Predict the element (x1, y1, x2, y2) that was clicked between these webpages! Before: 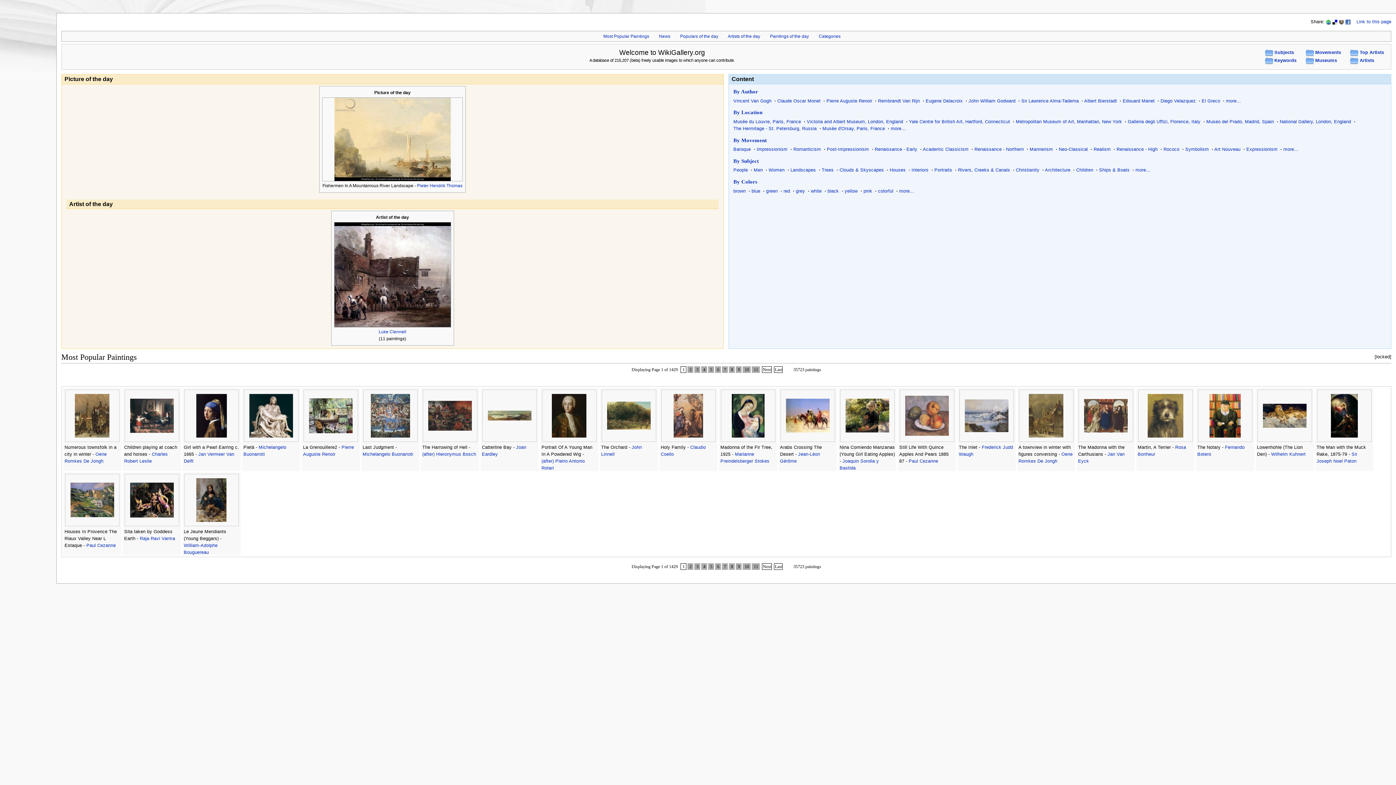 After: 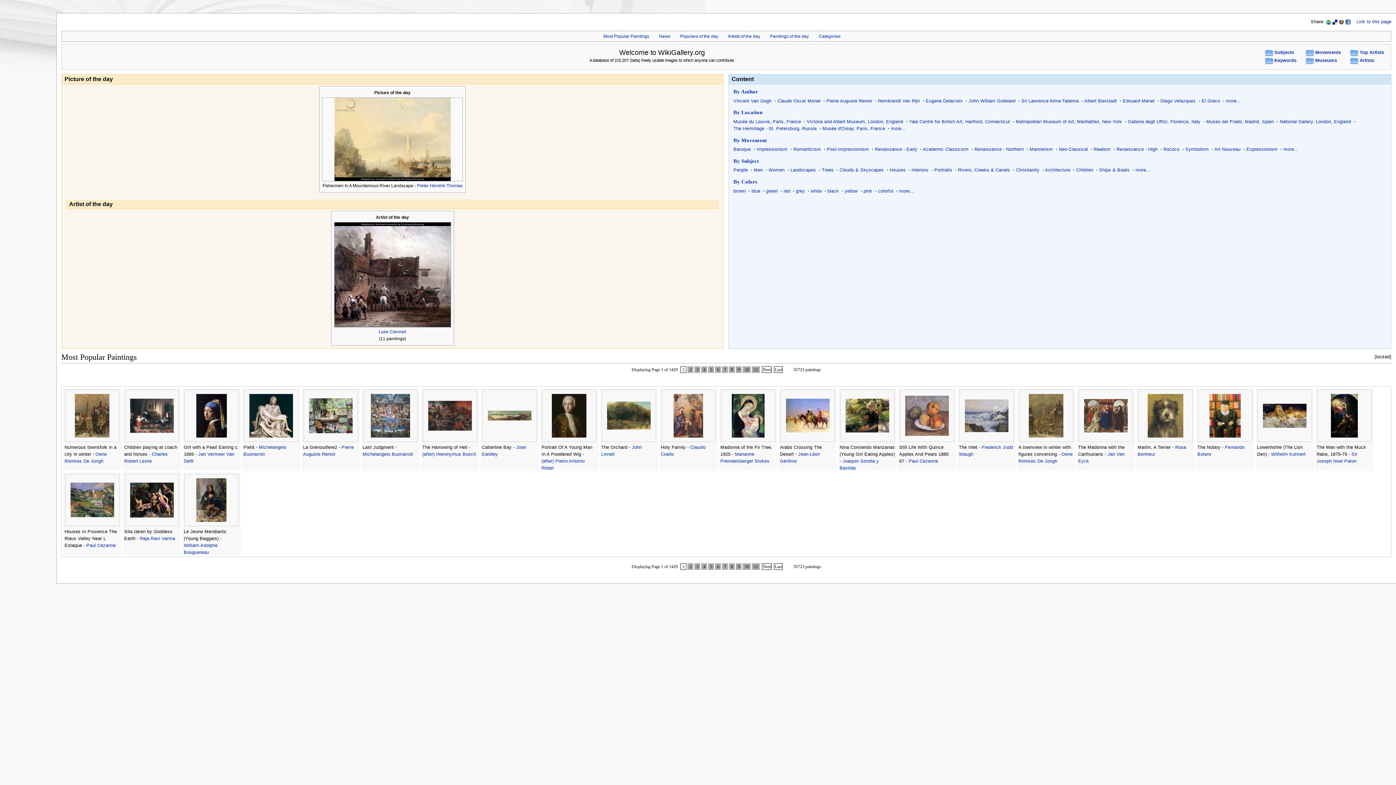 Action: bbox: (1332, 19, 1337, 24)